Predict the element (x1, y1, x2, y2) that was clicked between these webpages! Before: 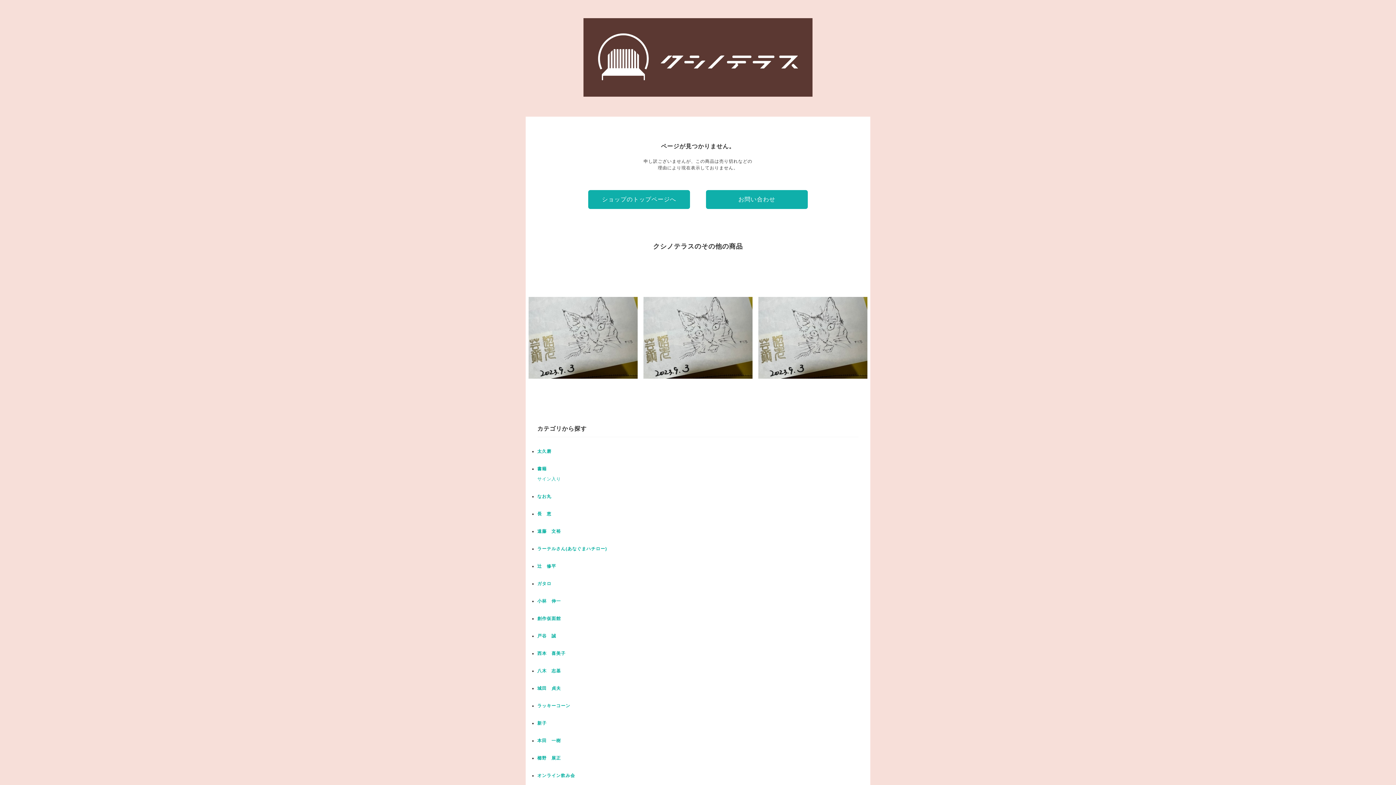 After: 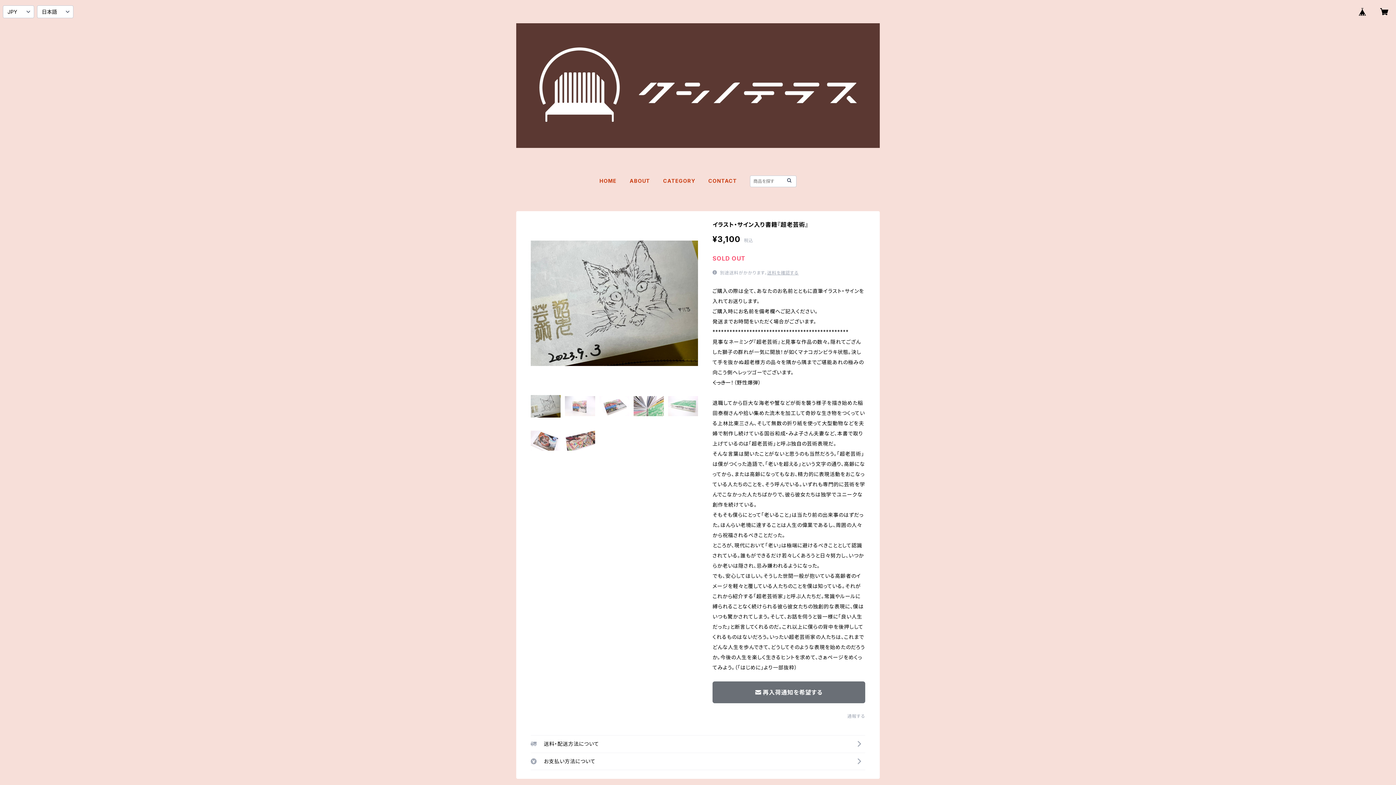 Action: bbox: (528, 283, 637, 392) label: イラスト・サイン入り書籍『超老芸術』
¥3,100